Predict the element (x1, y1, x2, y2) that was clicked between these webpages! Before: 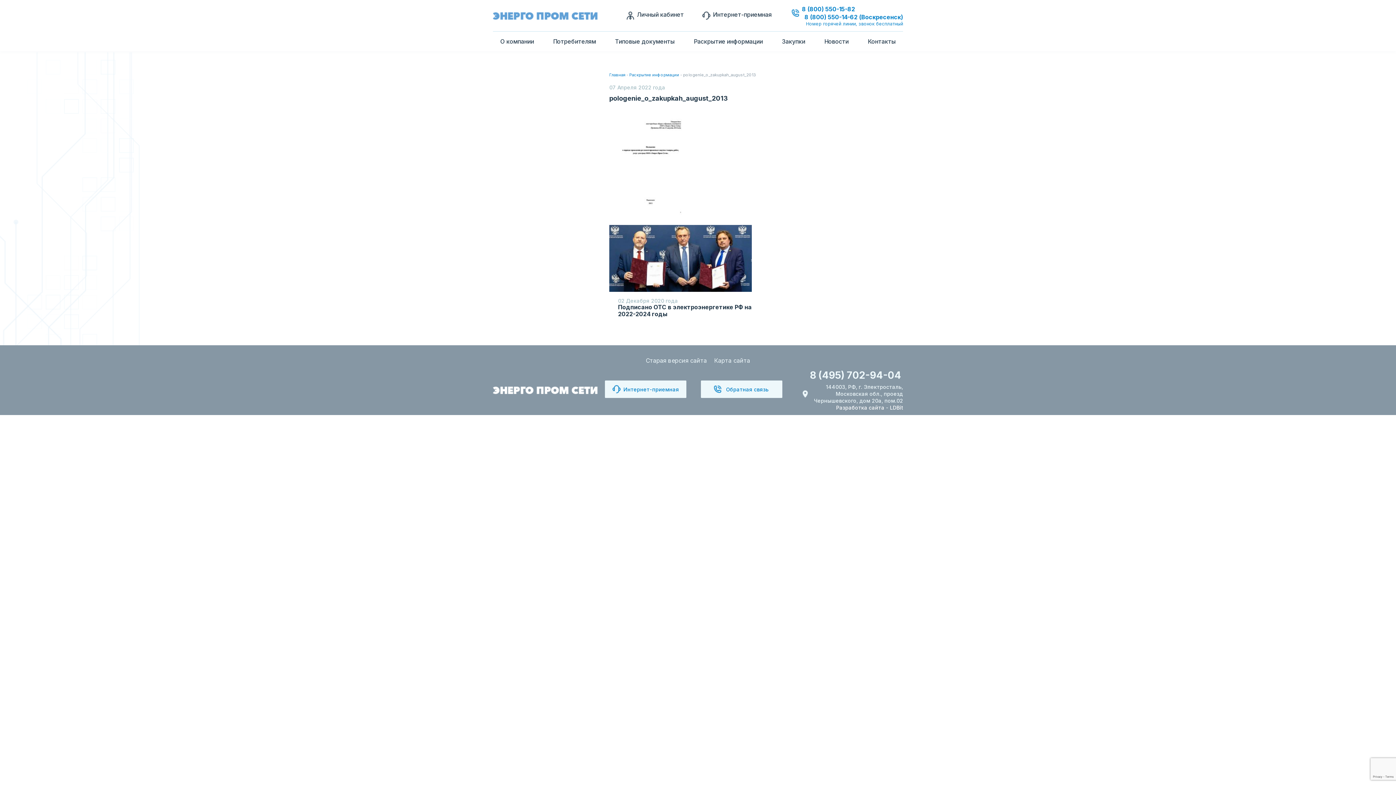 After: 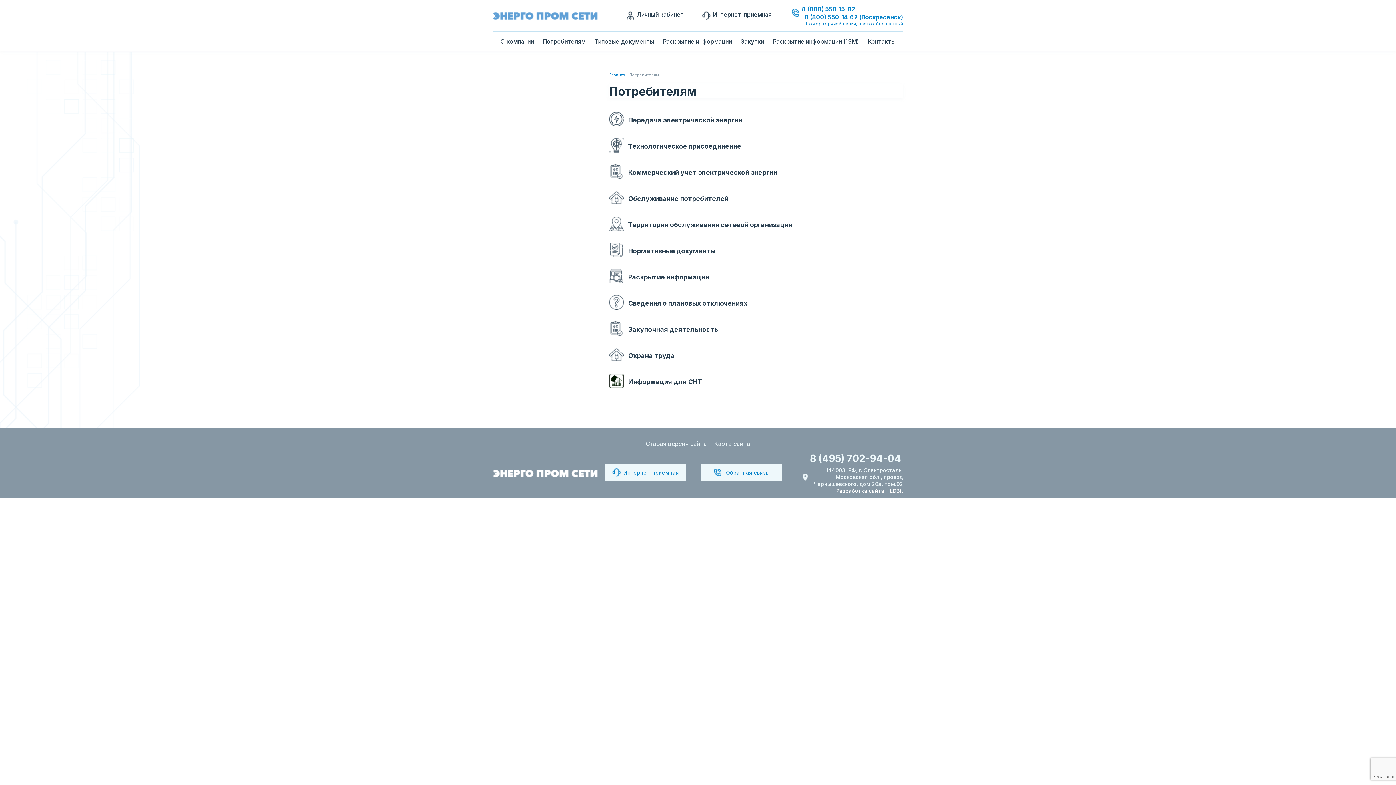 Action: label: Потребителям bbox: (553, 37, 596, 45)